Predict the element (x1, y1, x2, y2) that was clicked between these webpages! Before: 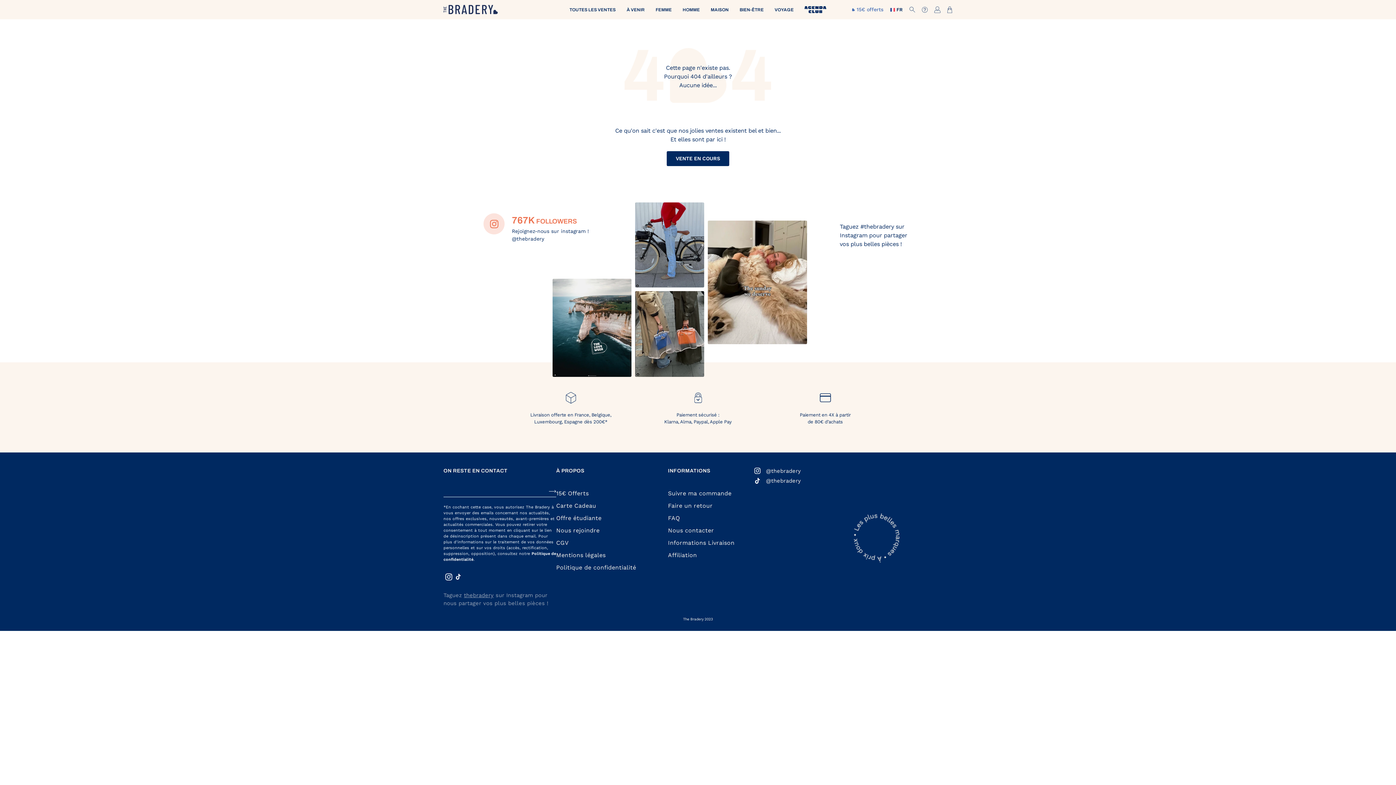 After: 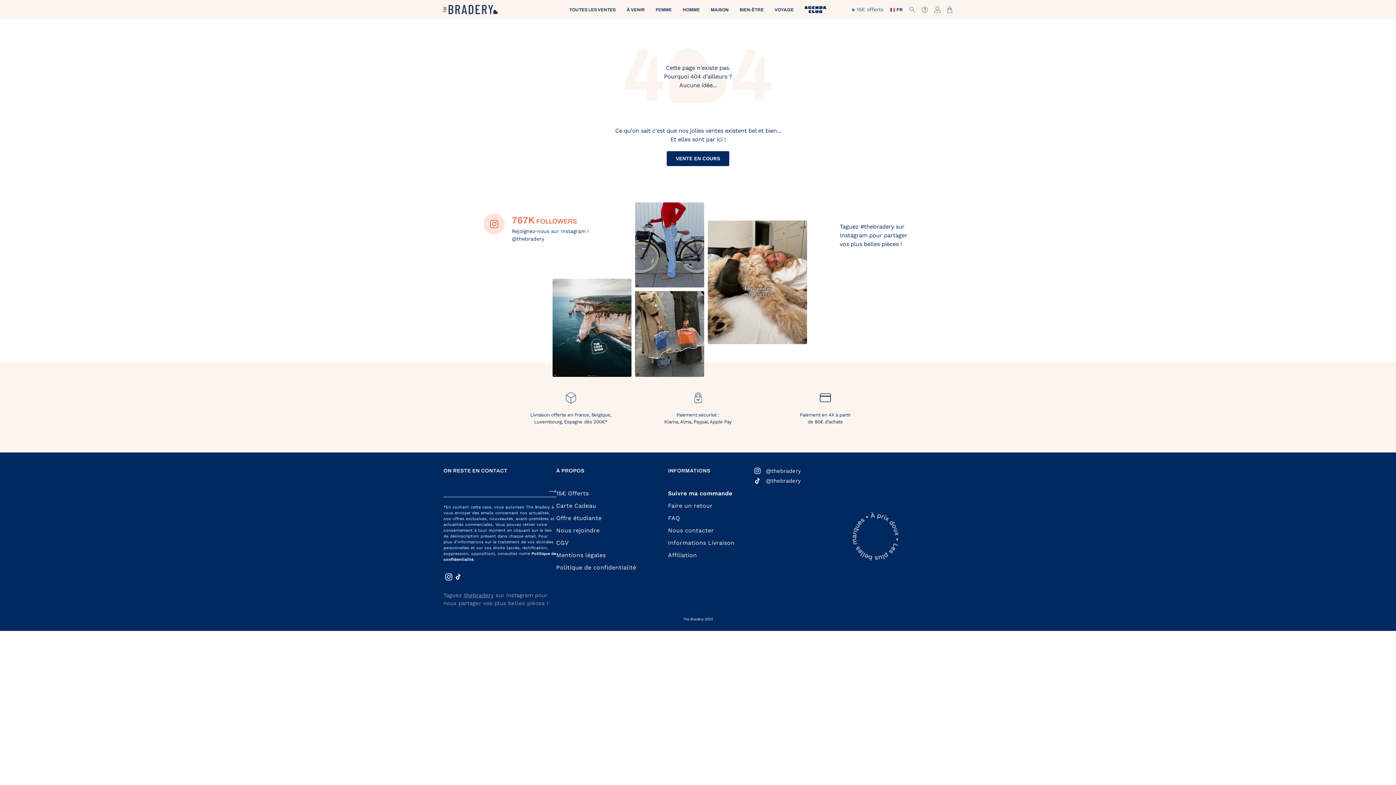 Action: label: Suivre ma commande bbox: (668, 489, 754, 498)